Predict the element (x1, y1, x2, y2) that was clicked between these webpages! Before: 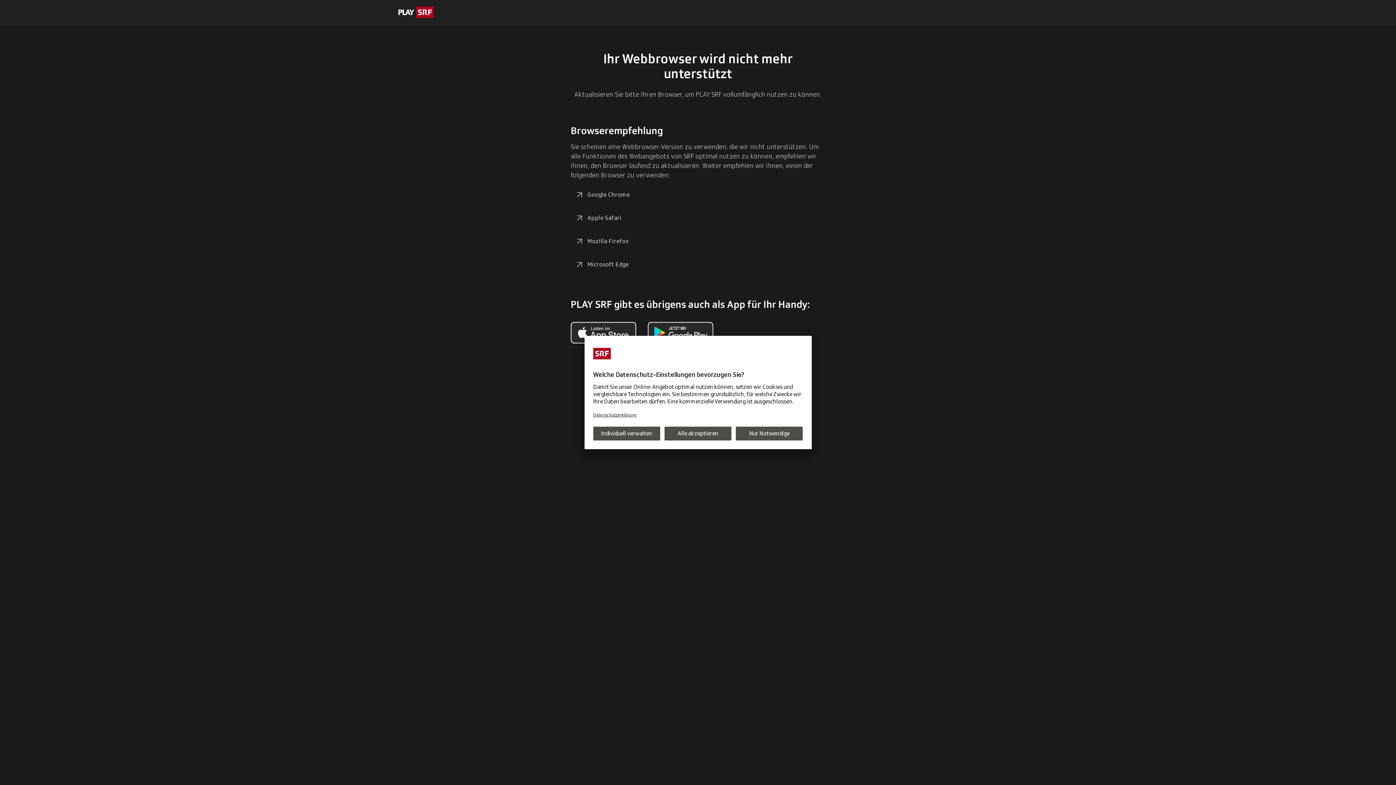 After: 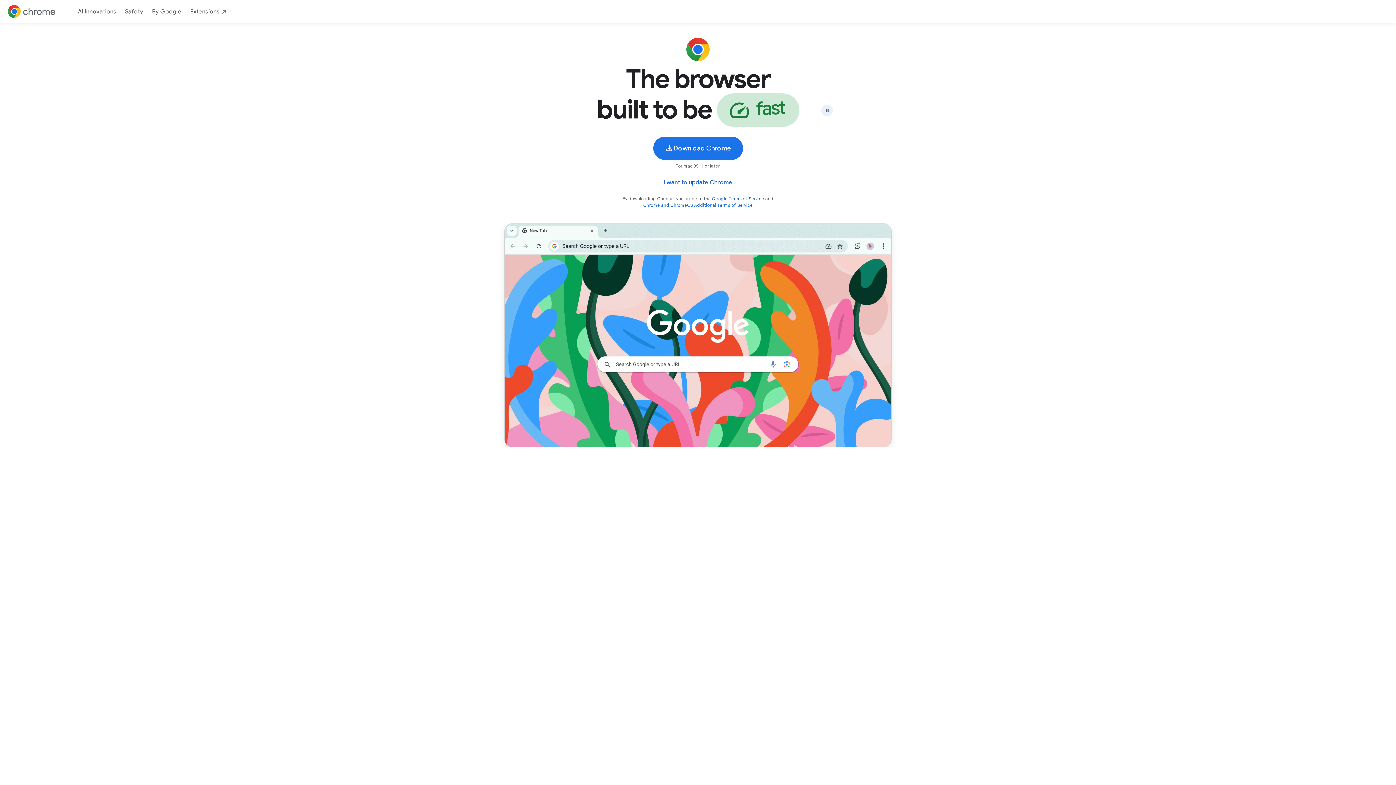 Action: label: Google Chrome bbox: (570, 186, 634, 203)